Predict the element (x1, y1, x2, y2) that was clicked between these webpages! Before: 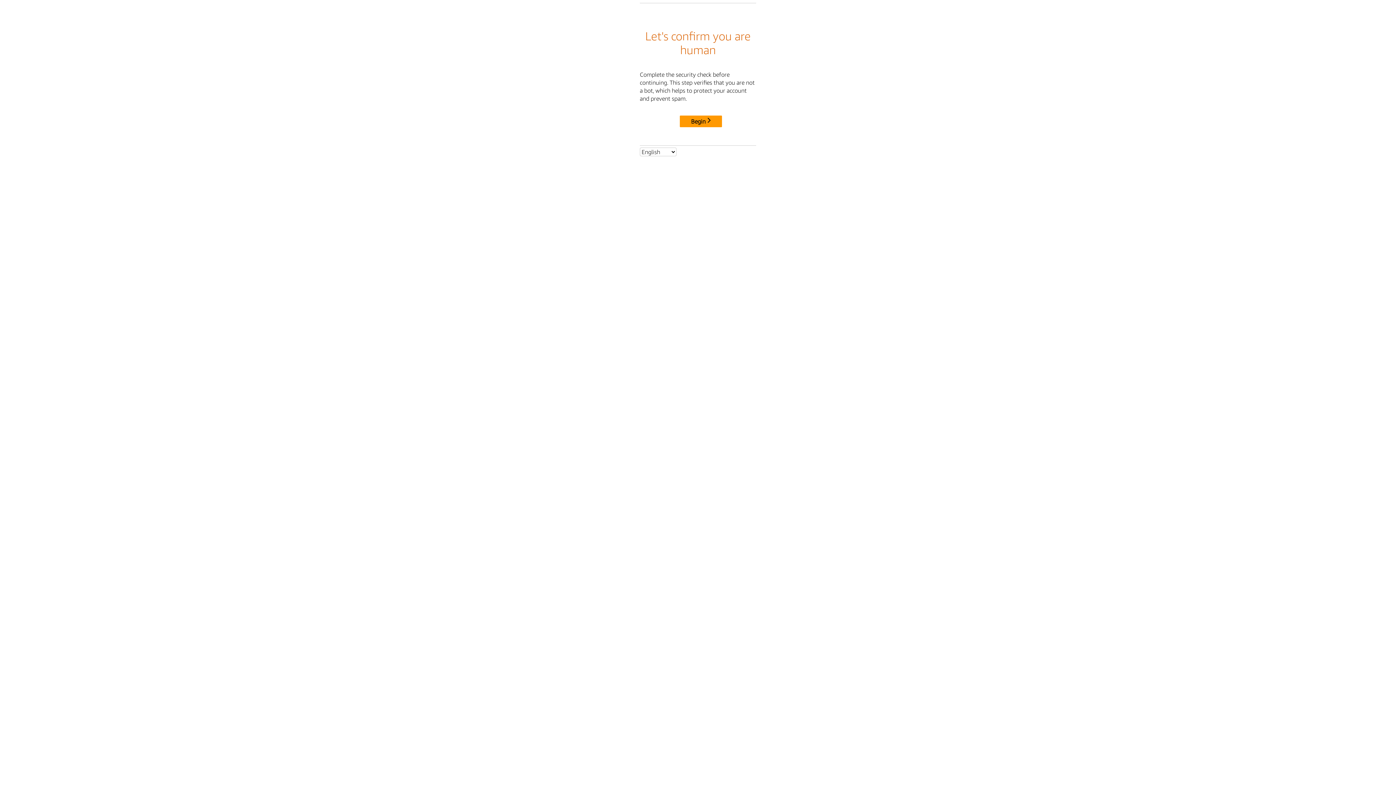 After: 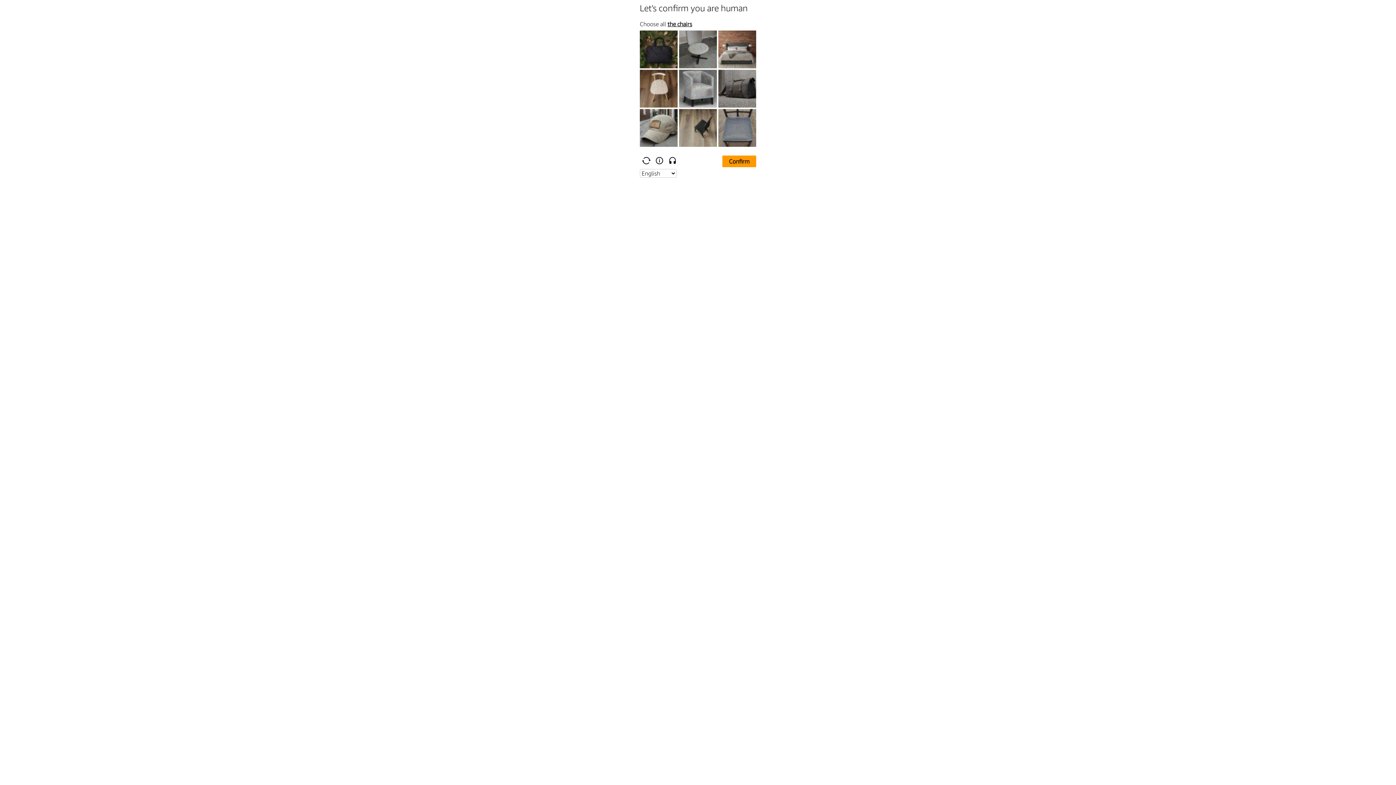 Action: label: Begin bbox: (680, 115, 722, 127)